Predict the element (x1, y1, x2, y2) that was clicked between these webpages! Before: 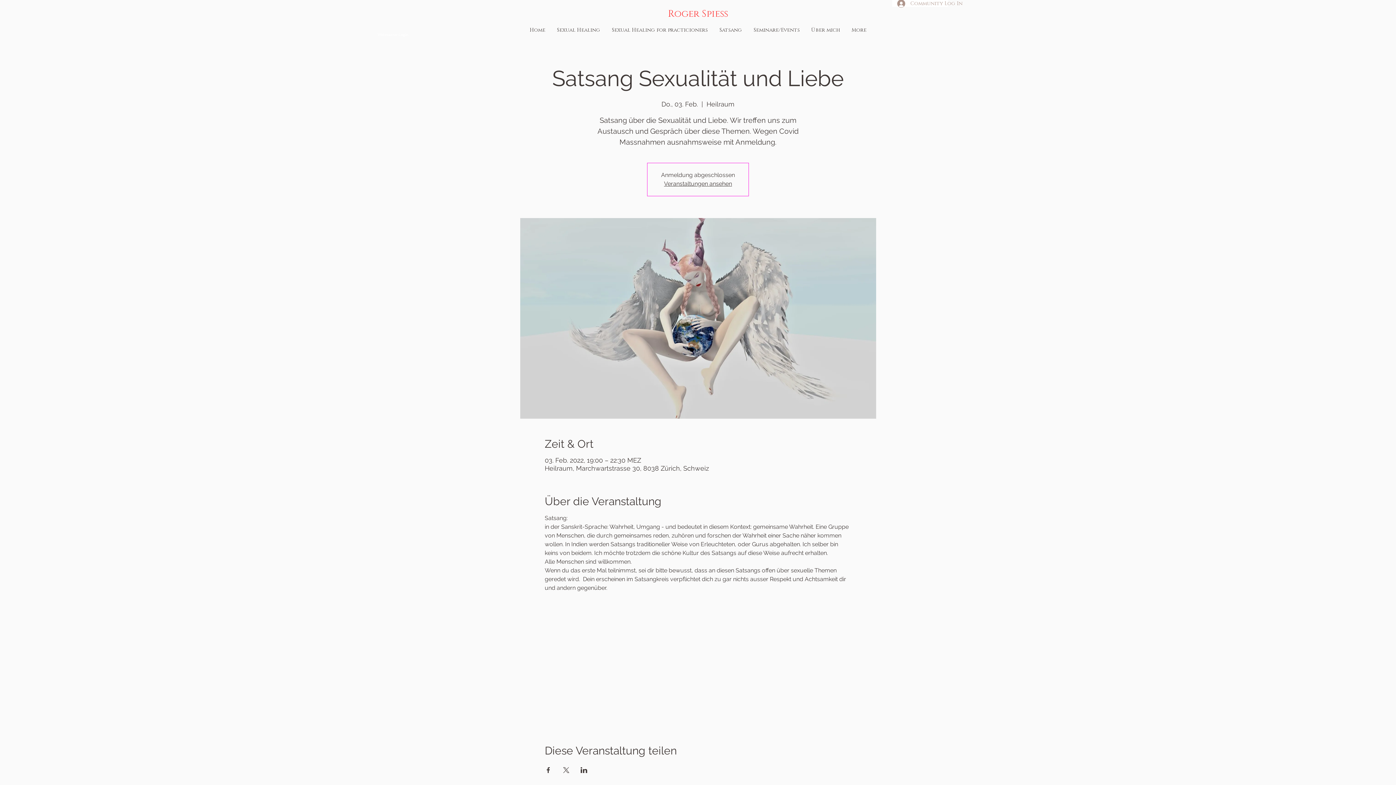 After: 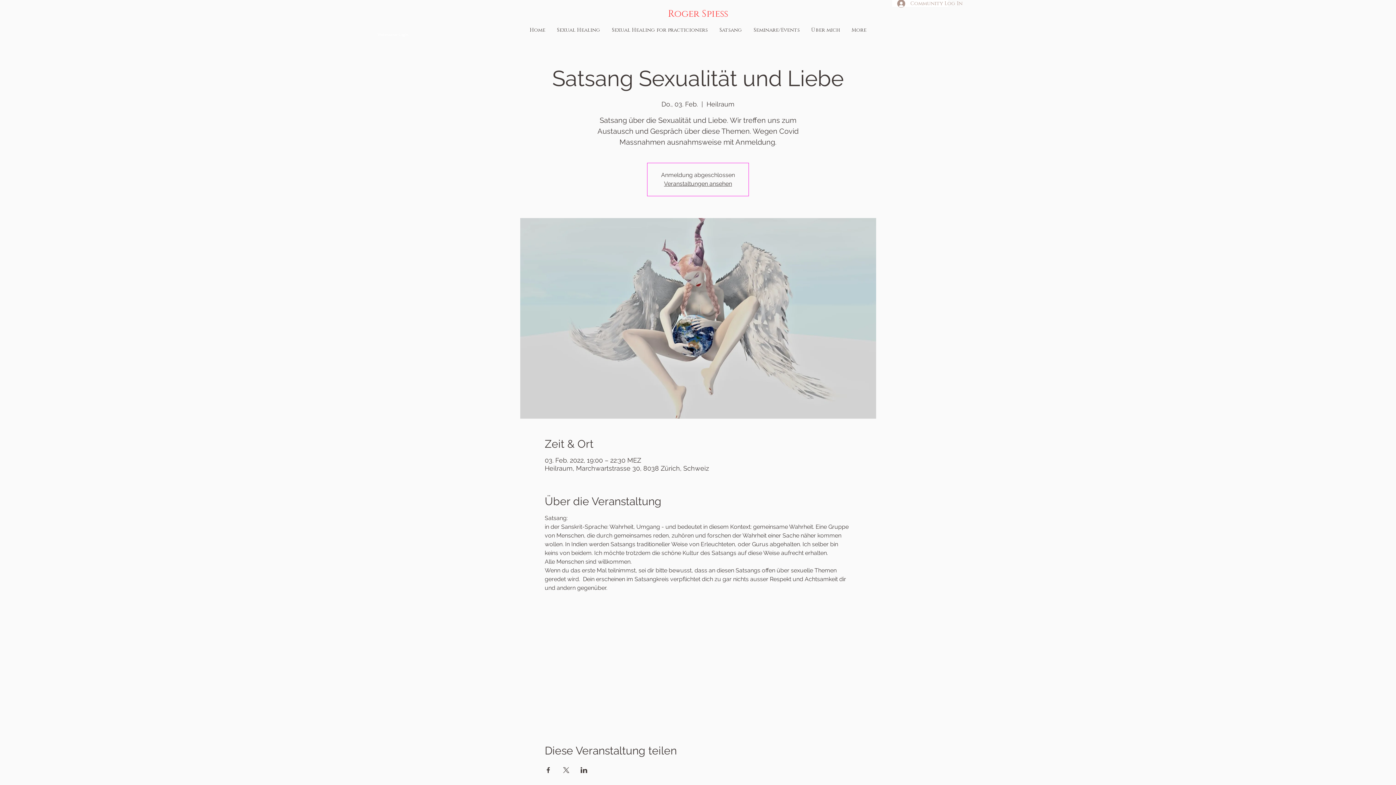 Action: bbox: (580, 767, 587, 773) label: Veranstaltung teilen auf LinkedIn